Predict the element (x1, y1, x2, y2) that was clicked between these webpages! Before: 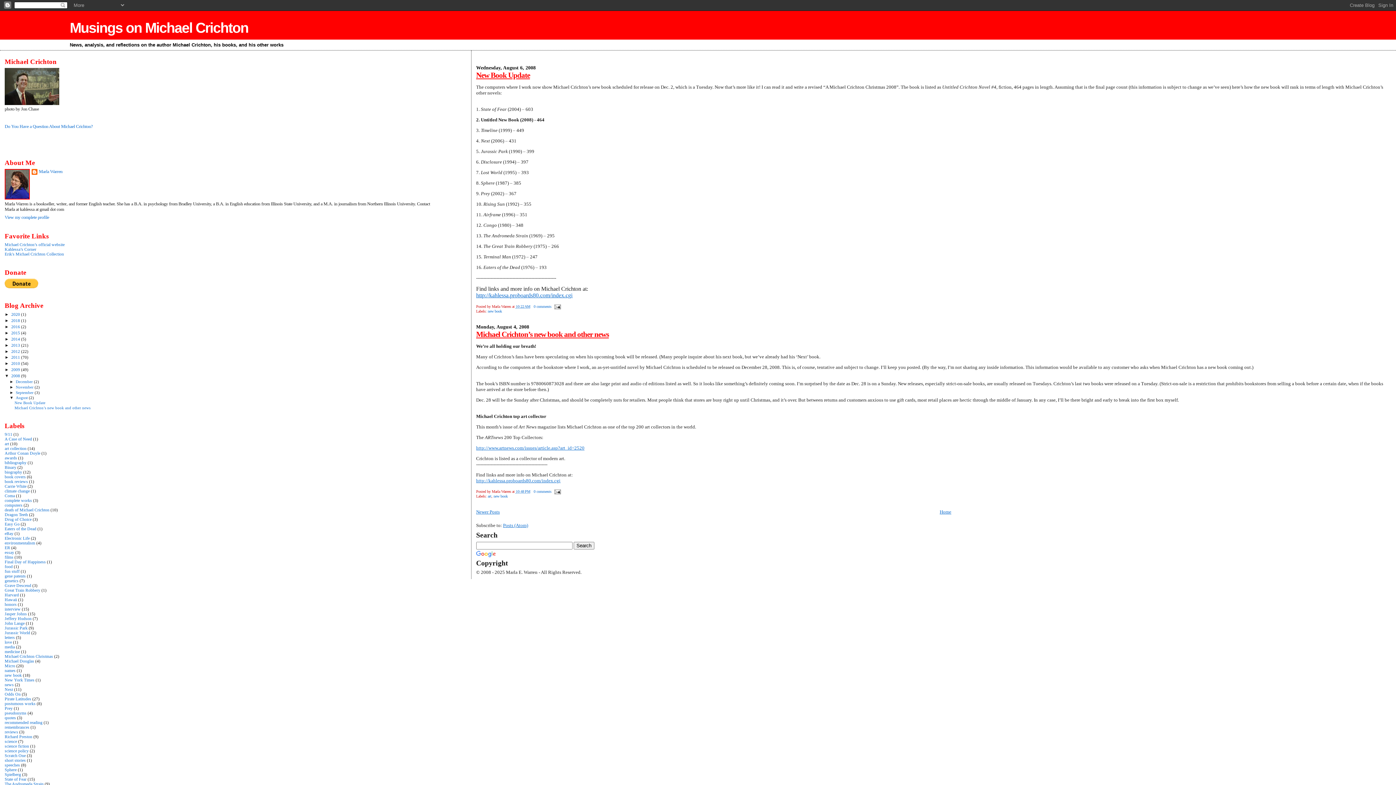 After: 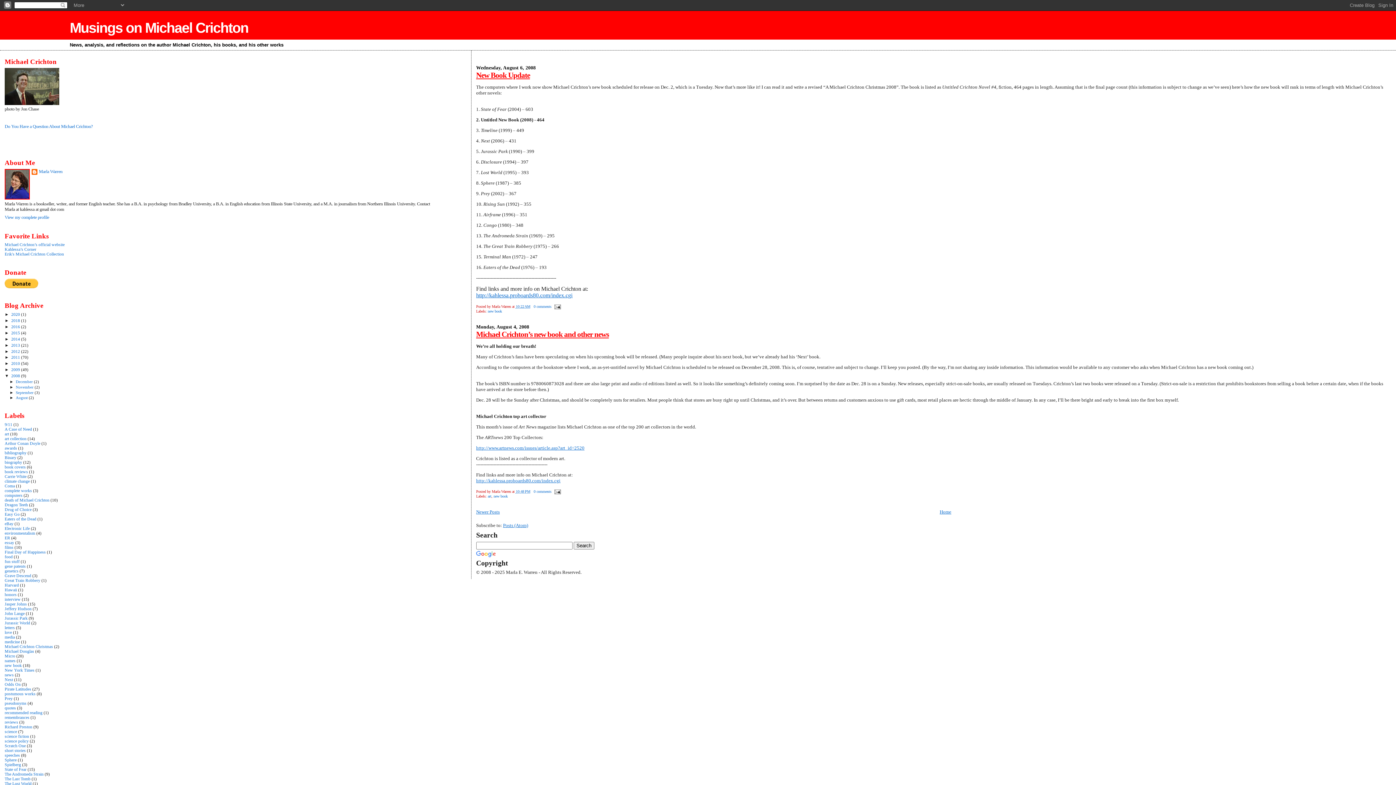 Action: label: ▼   bbox: (9, 395, 15, 400)